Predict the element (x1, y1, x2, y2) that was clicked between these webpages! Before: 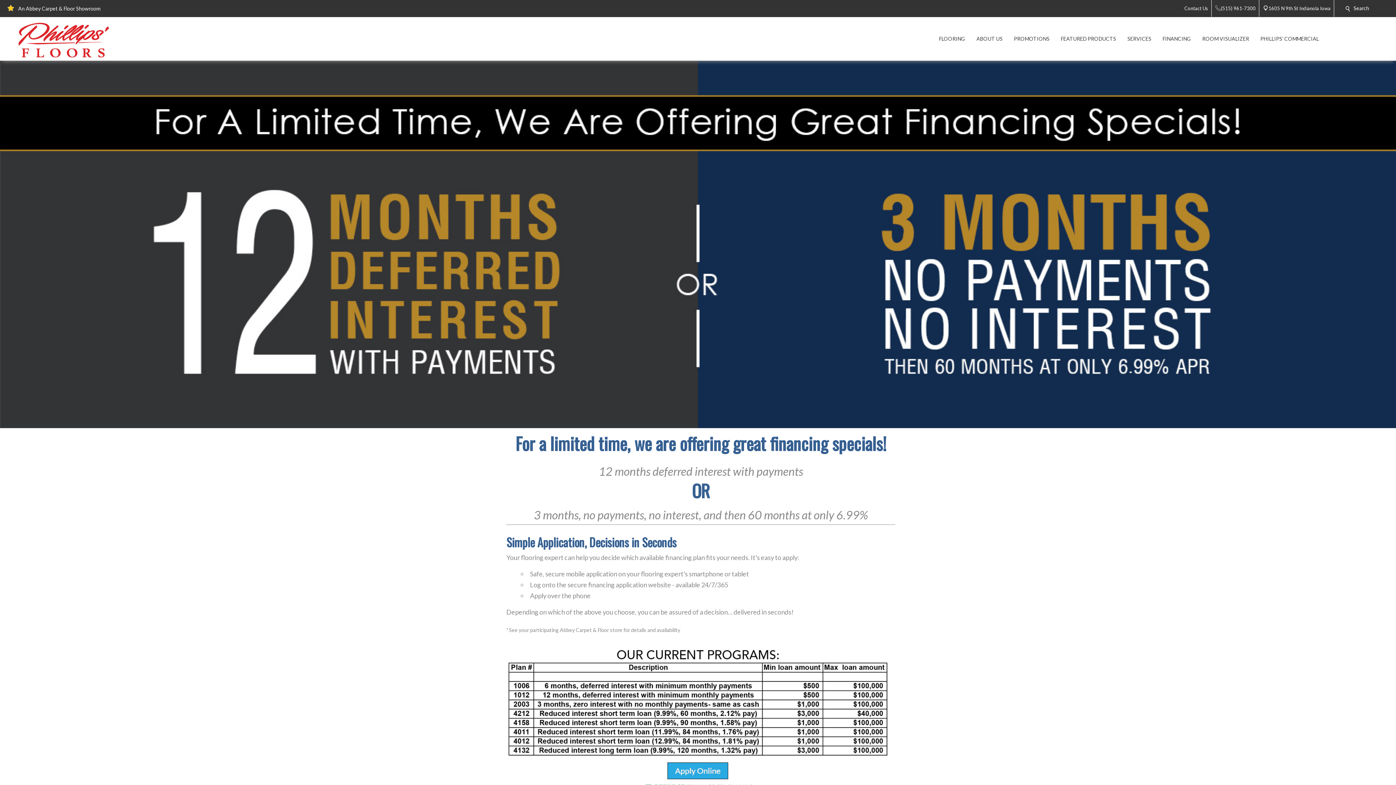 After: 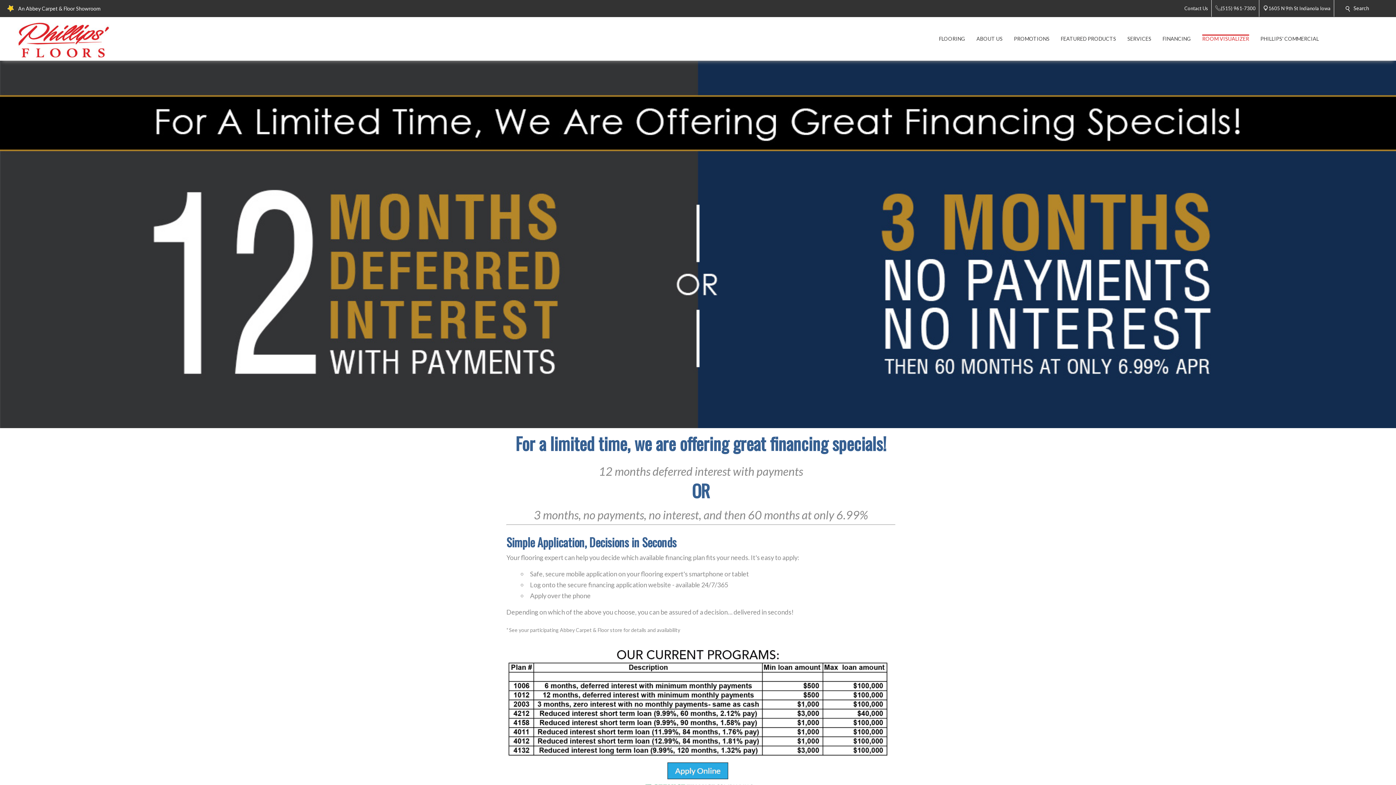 Action: bbox: (1196, 16, 1255, 60) label: ROOM VISUALIZER